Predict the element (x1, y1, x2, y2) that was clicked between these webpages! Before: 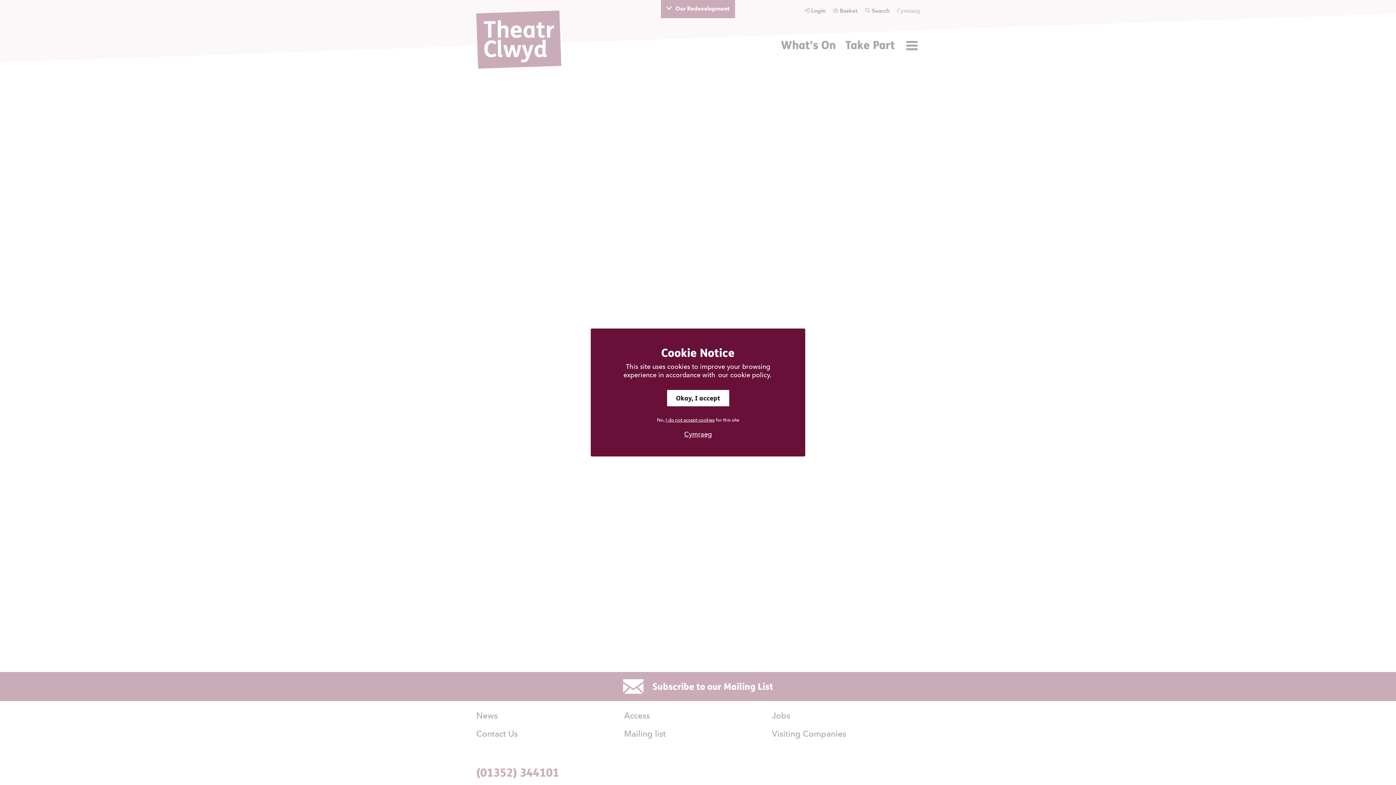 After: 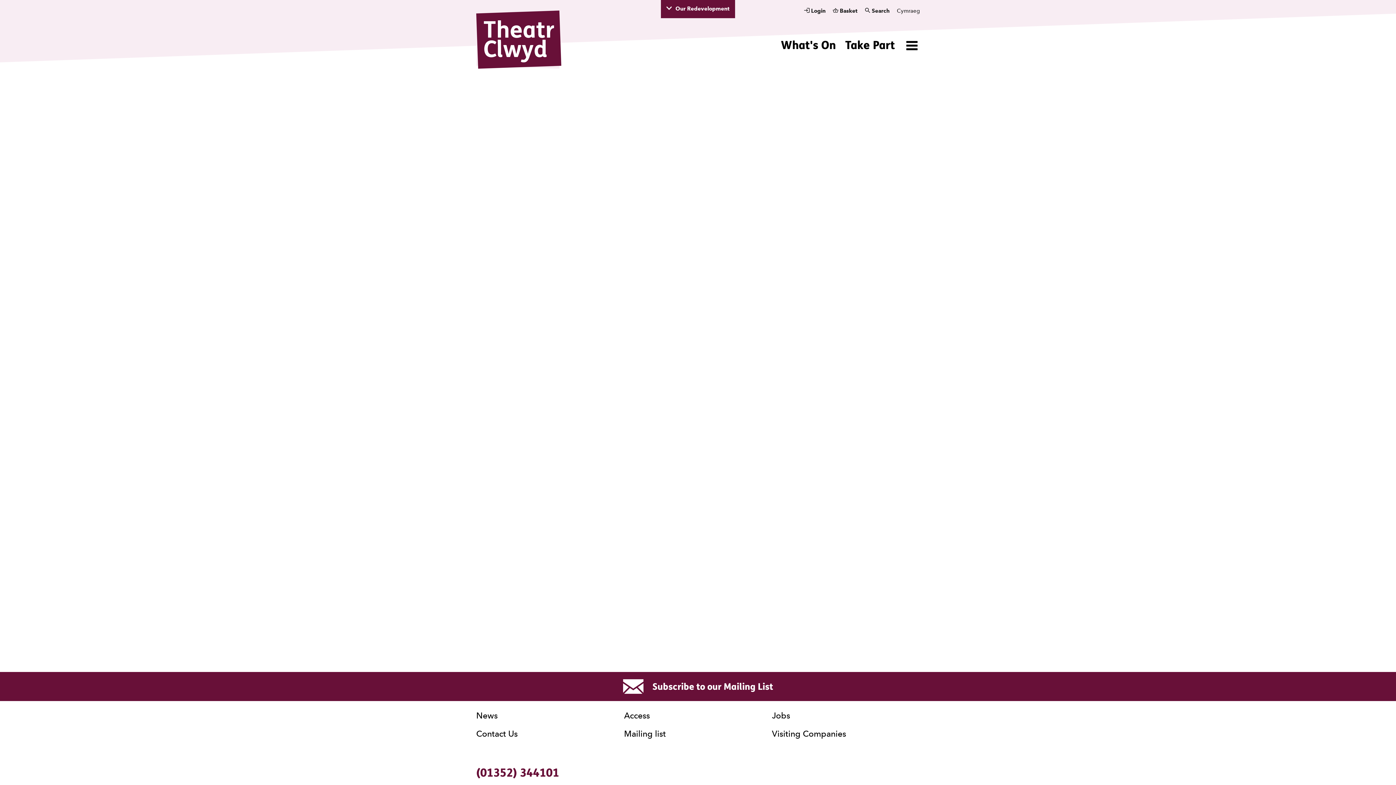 Action: bbox: (667, 390, 729, 406) label: Okay, I accept